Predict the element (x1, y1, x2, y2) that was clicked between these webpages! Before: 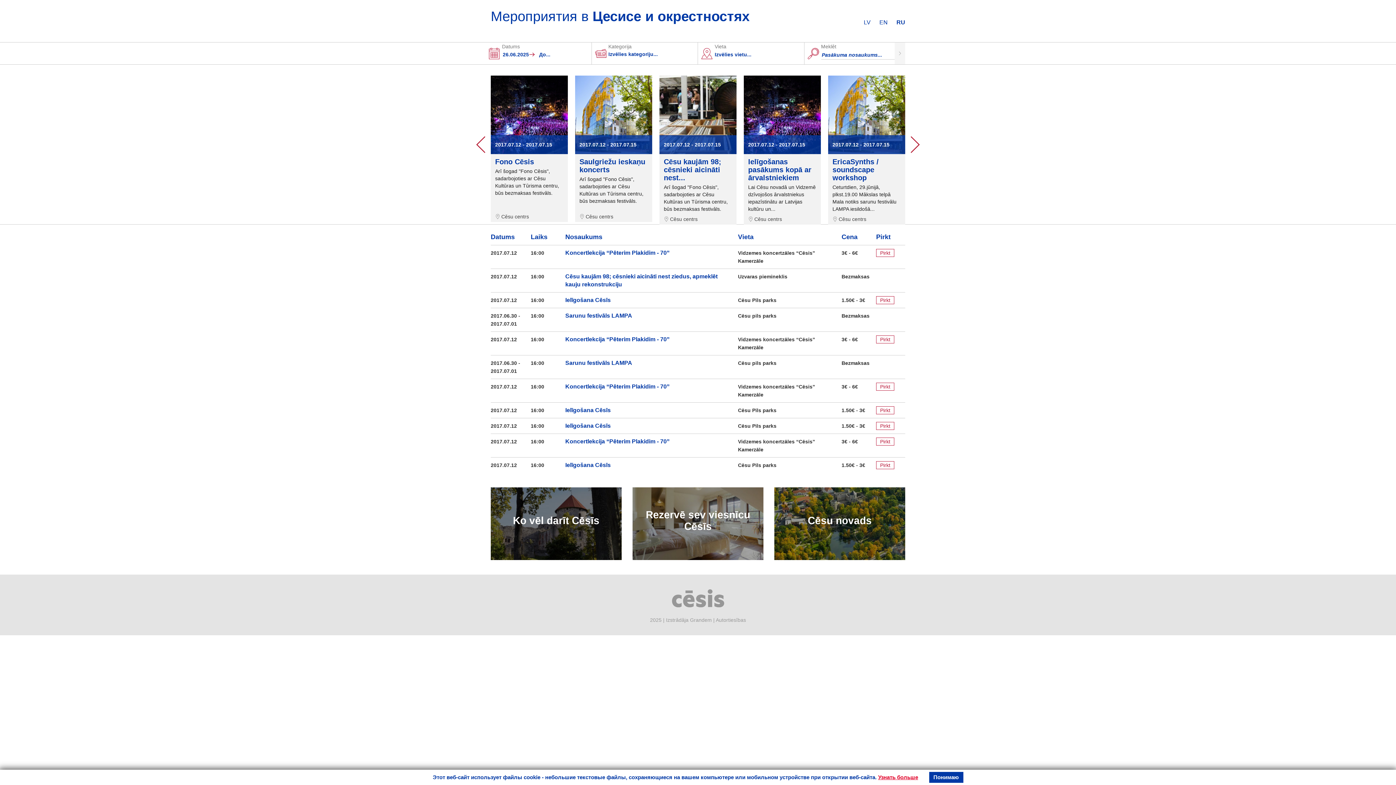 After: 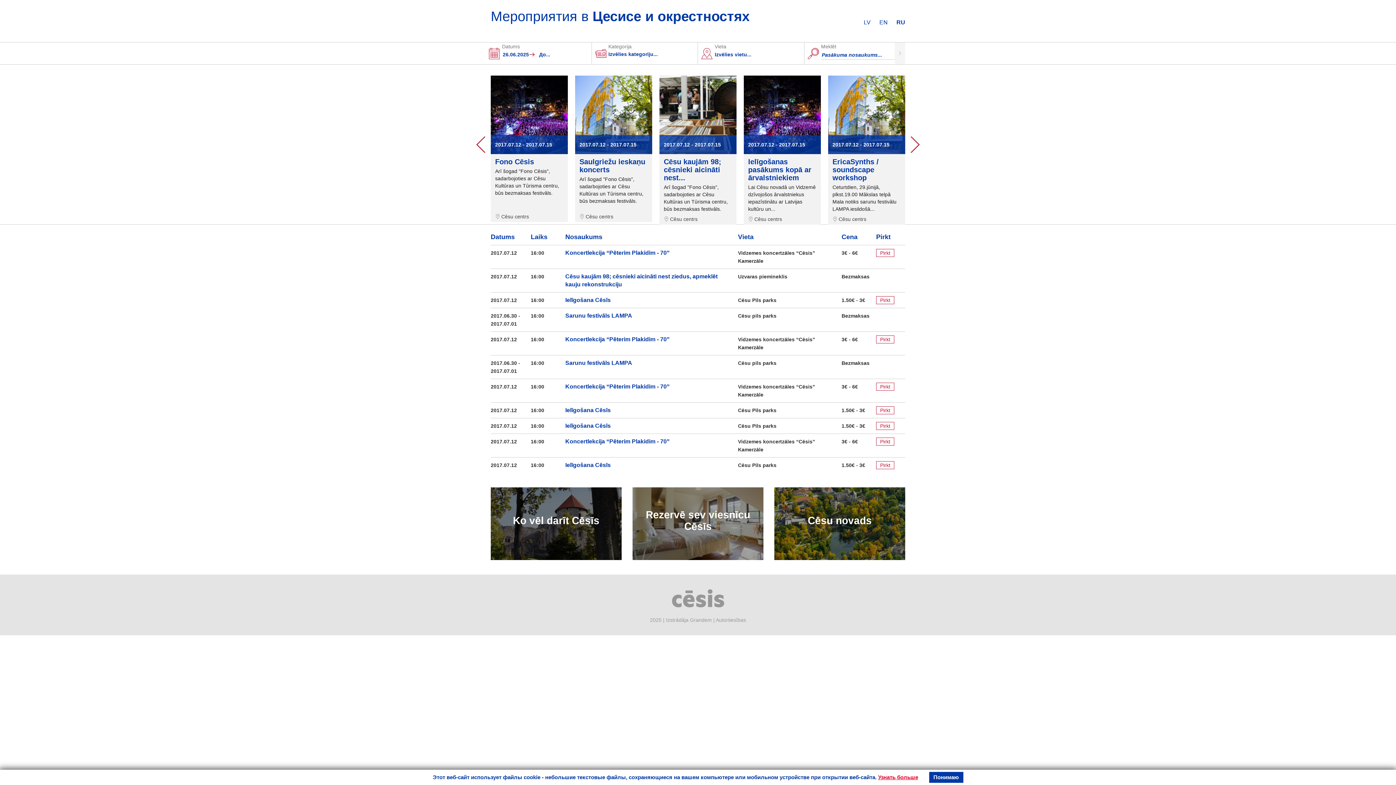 Action: bbox: (565, 462, 610, 468) label: Ielīgošana Cēsīs